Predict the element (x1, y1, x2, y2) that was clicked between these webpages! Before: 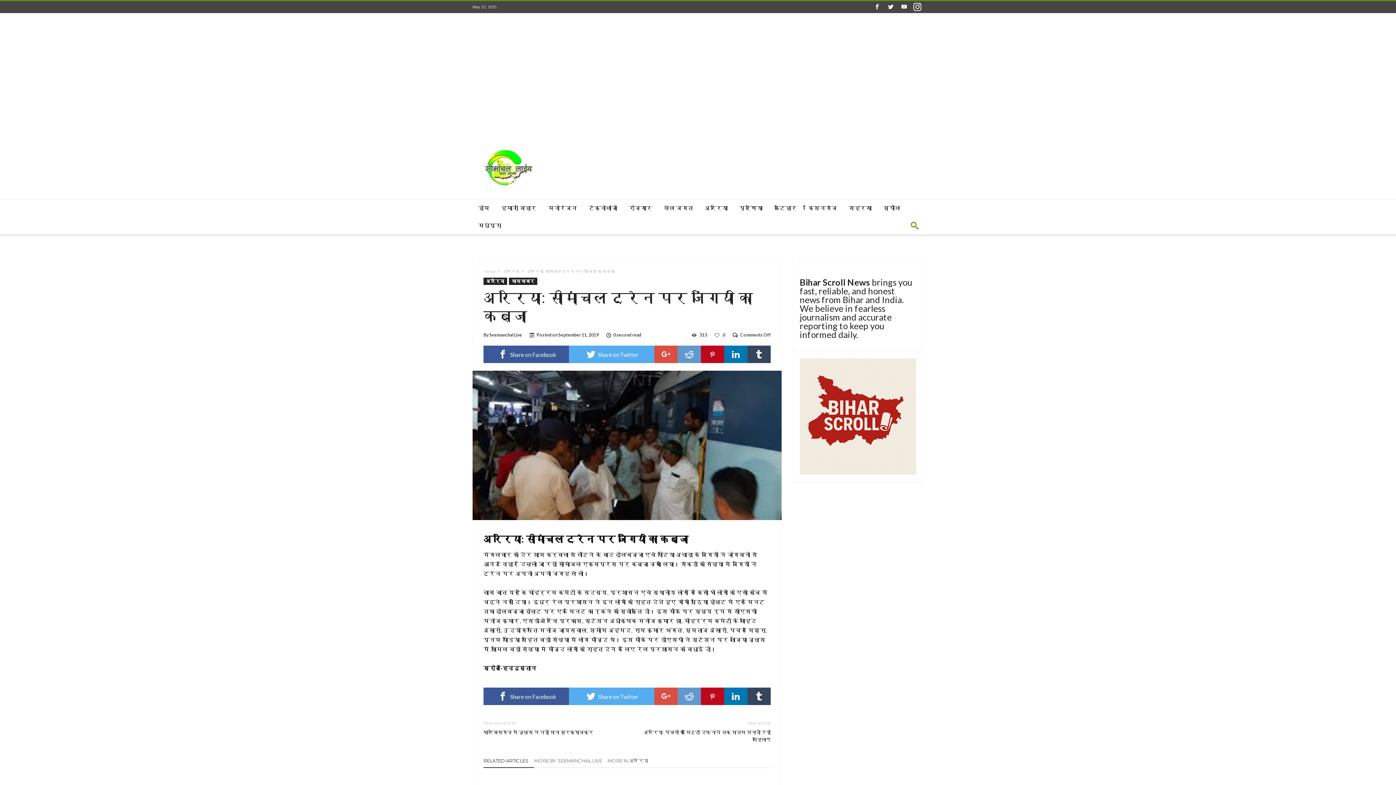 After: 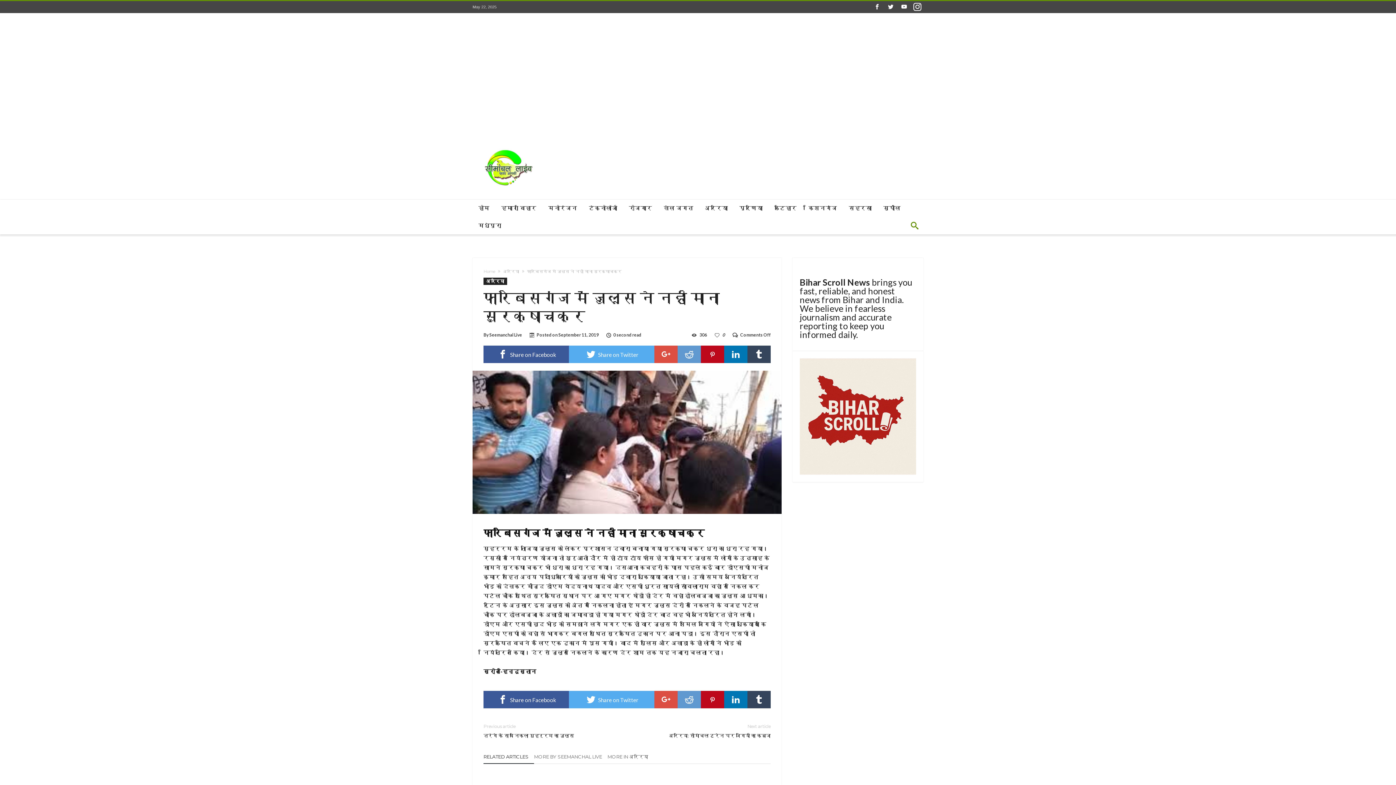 Action: bbox: (483, 719, 616, 736) label: Previous article
फारबिसगंज में जुलूस ने नहीं माना सुरक्षाचक्र